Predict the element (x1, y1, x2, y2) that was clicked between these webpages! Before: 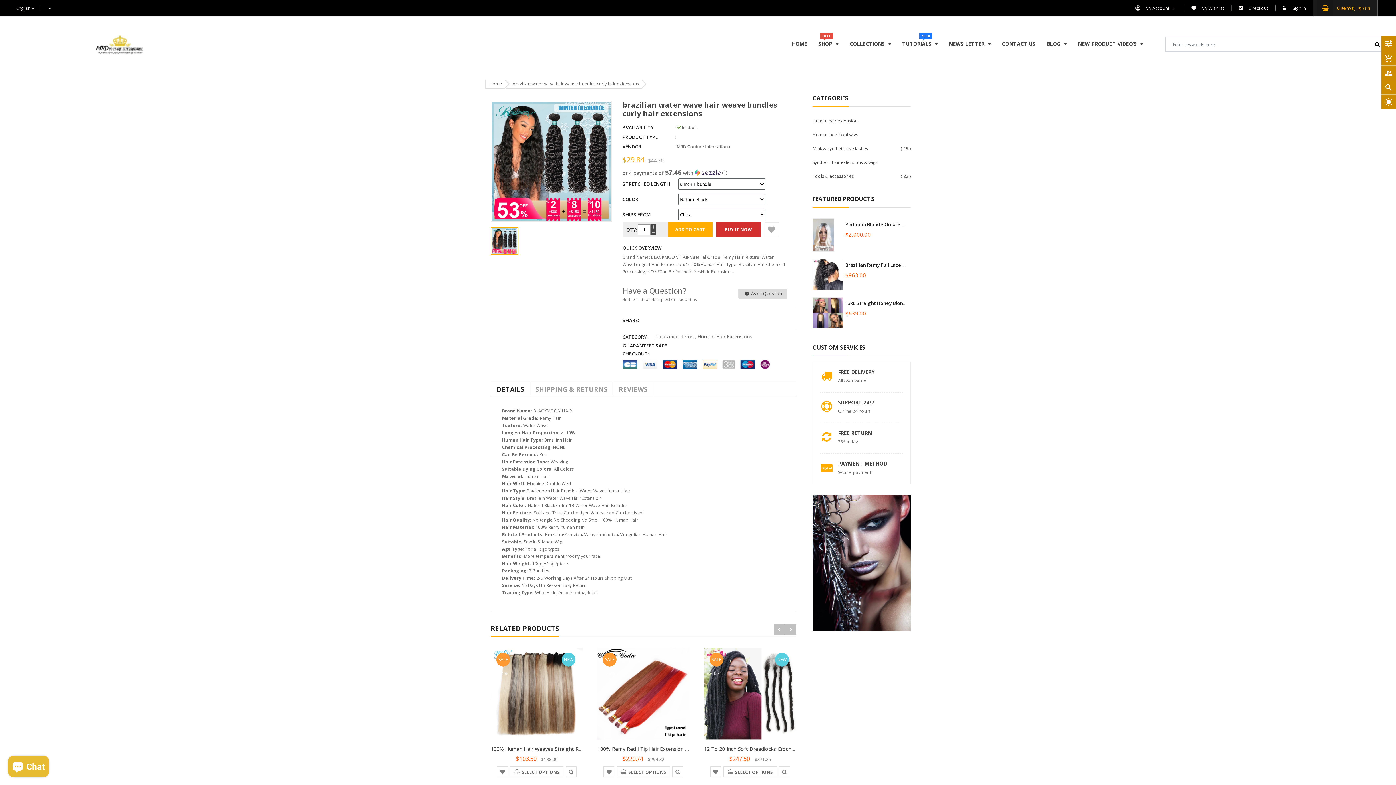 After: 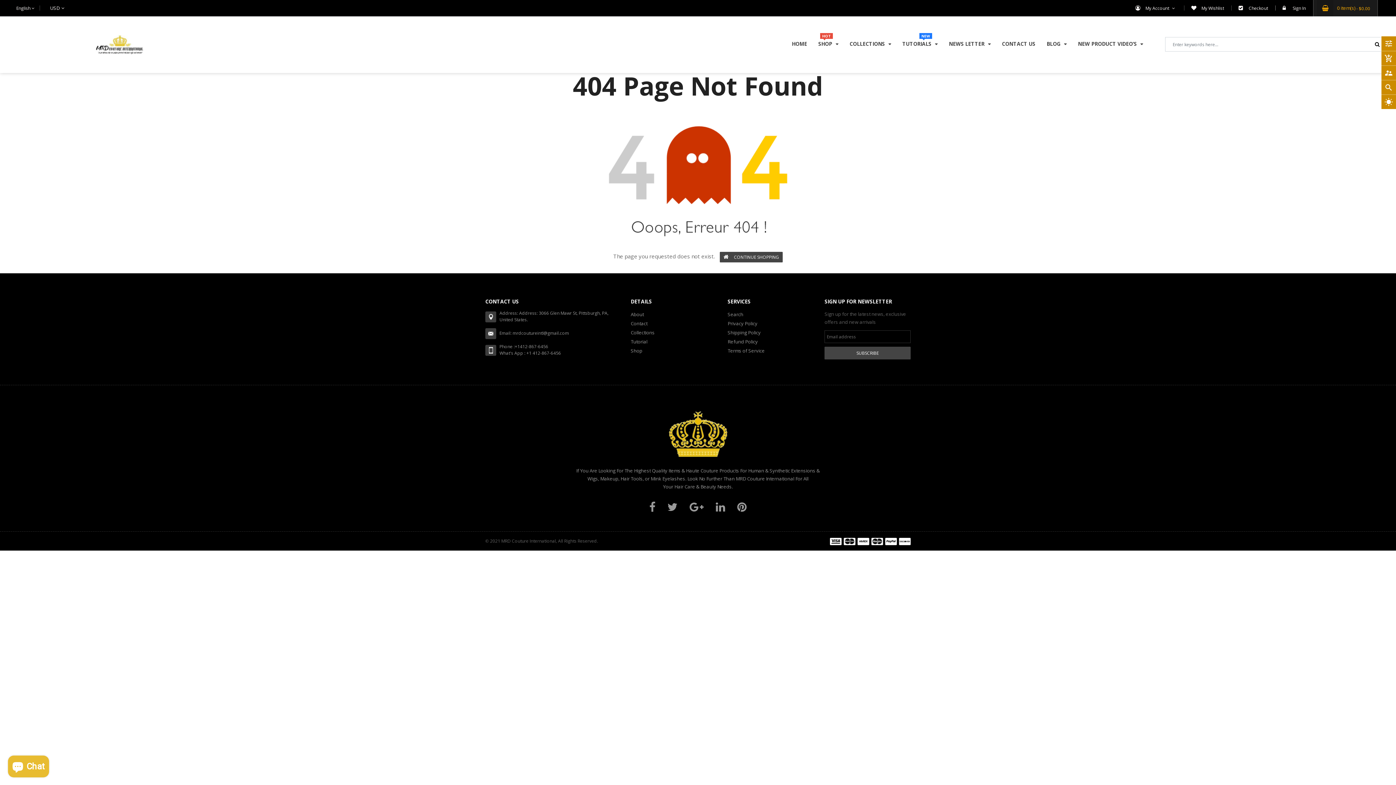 Action: label: NEWS LETTER bbox: (949, 34, 990, 53)